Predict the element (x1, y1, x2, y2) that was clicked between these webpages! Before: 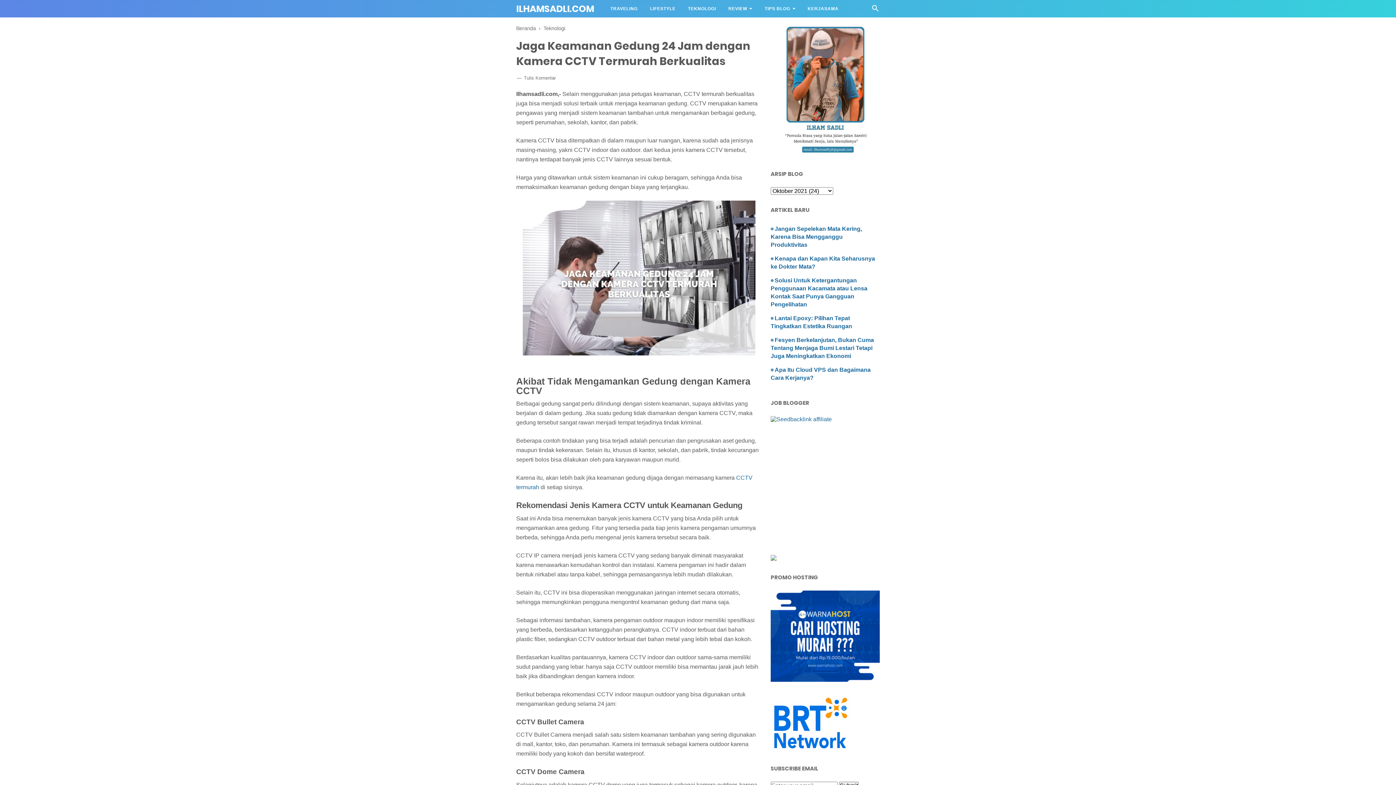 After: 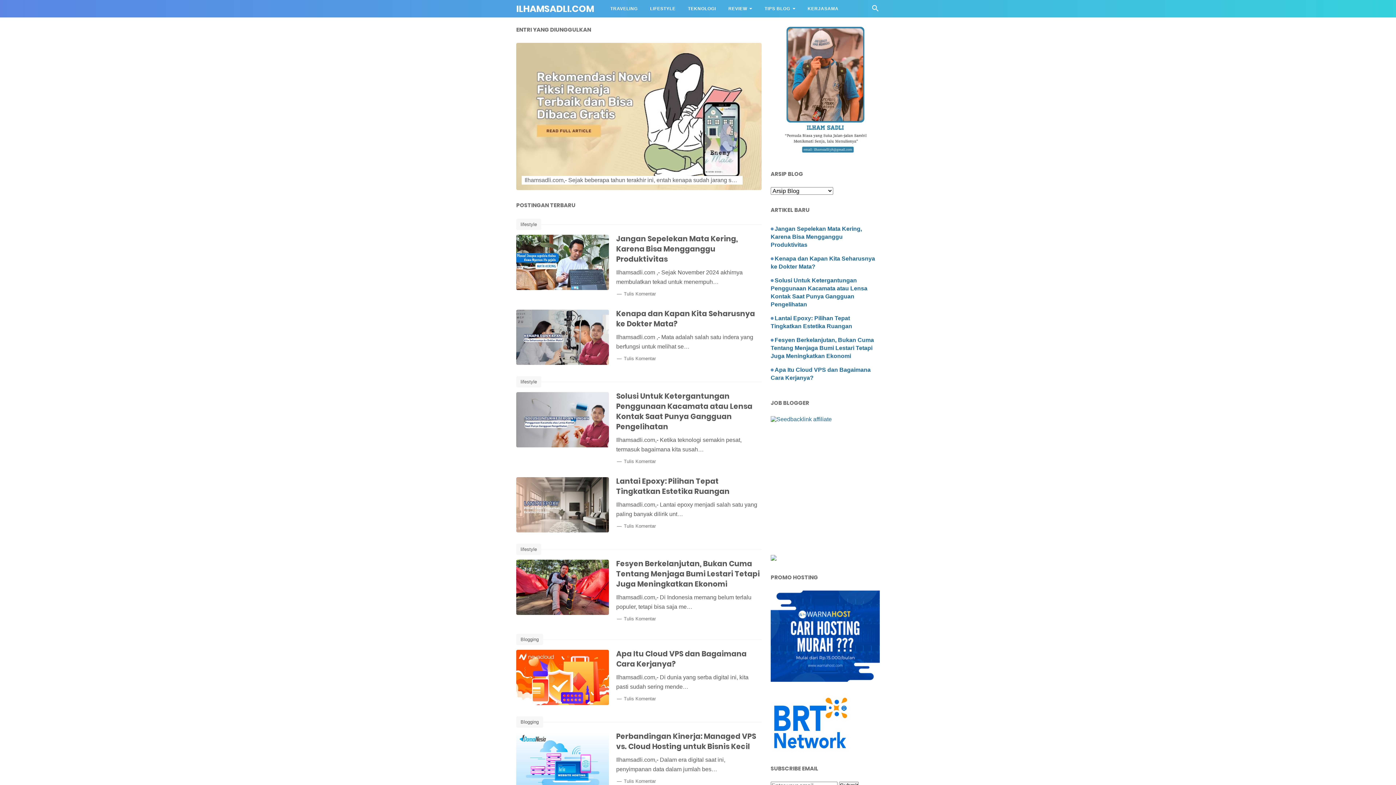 Action: label: Beranda bbox: (516, 25, 536, 31)